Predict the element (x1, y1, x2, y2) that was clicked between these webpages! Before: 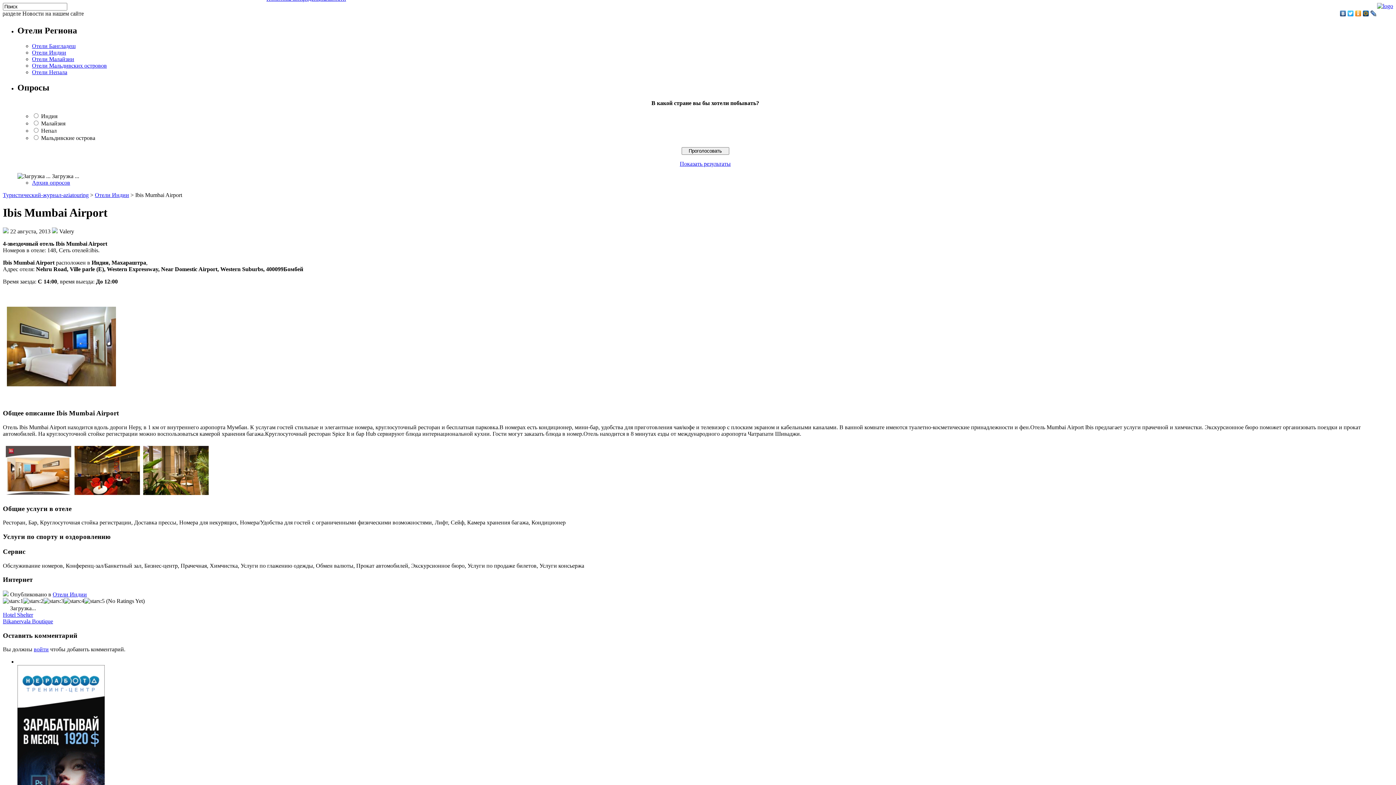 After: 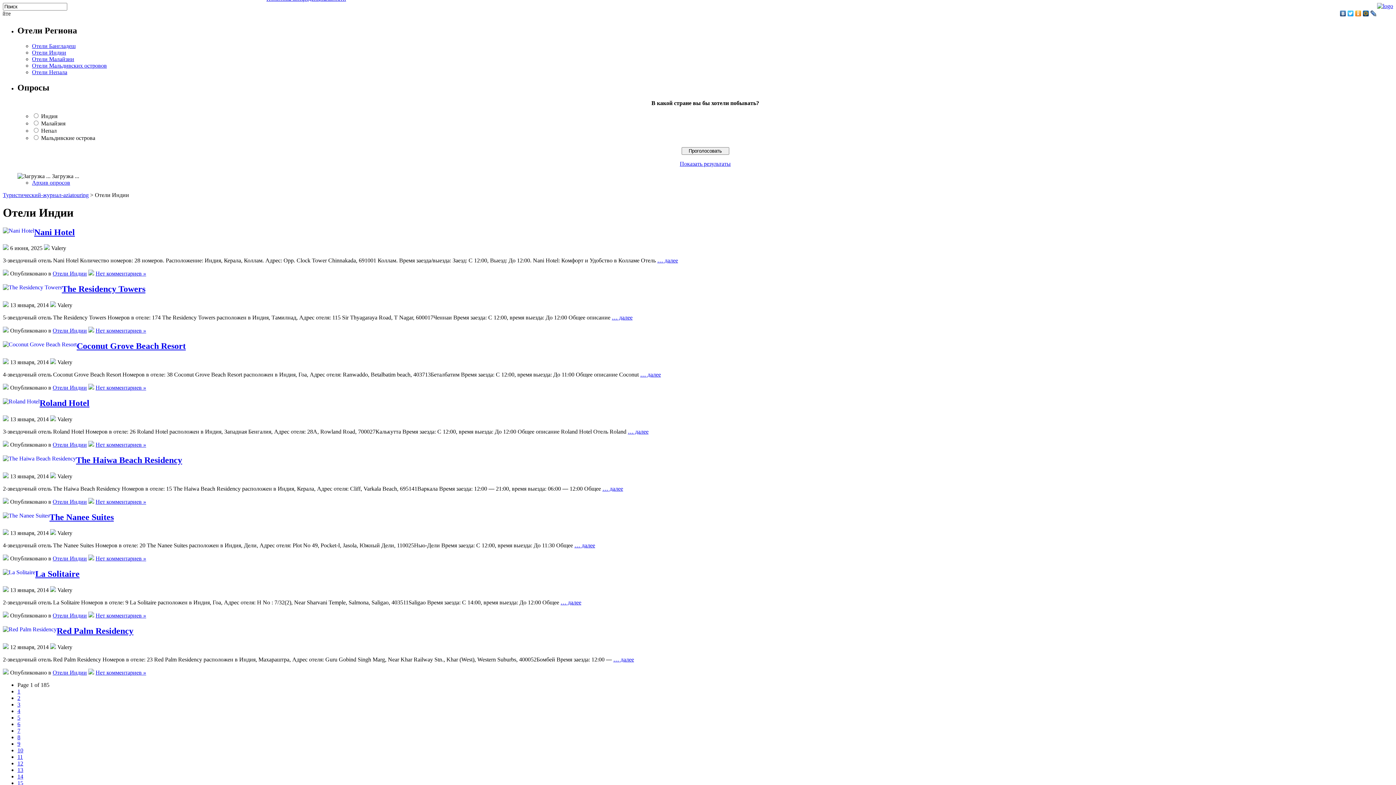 Action: bbox: (32, 49, 66, 55) label: Отели Индии